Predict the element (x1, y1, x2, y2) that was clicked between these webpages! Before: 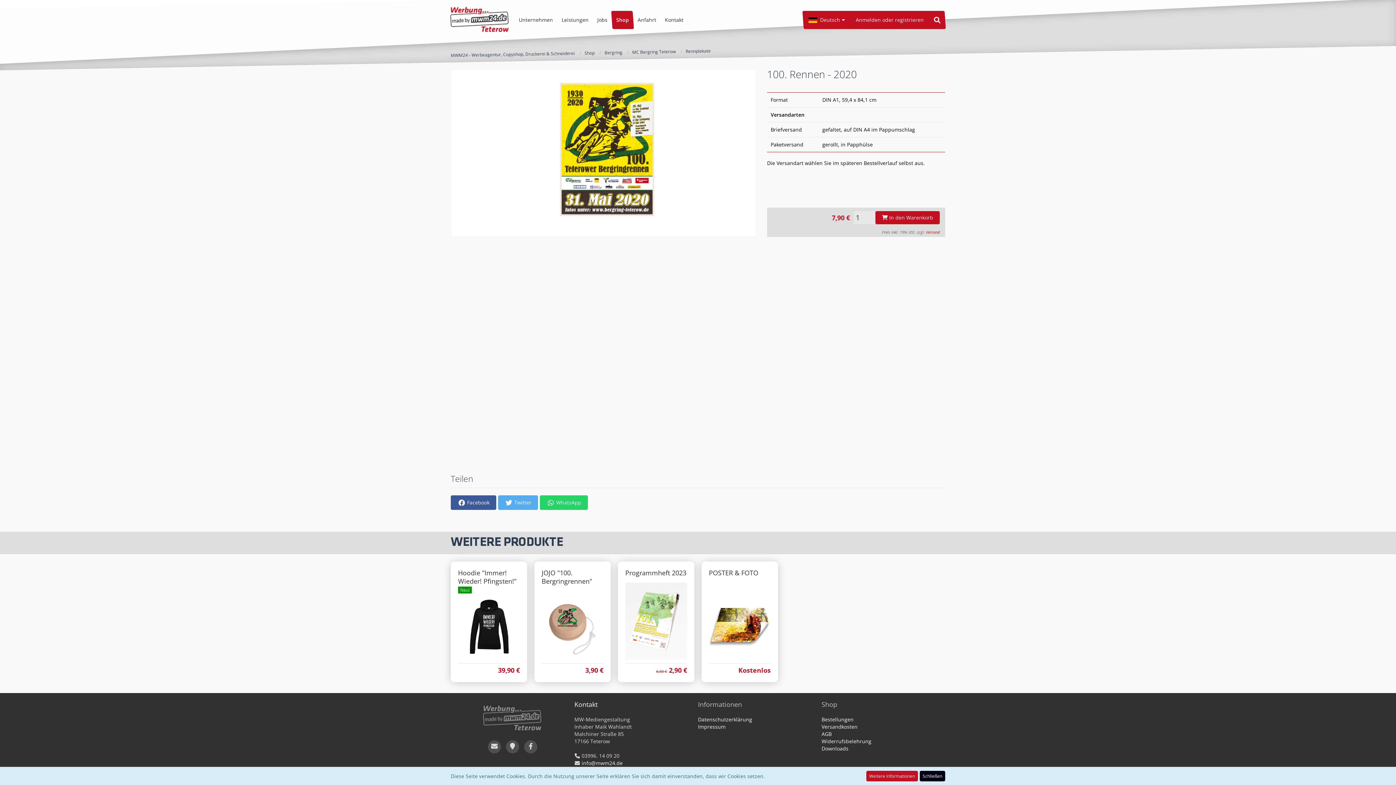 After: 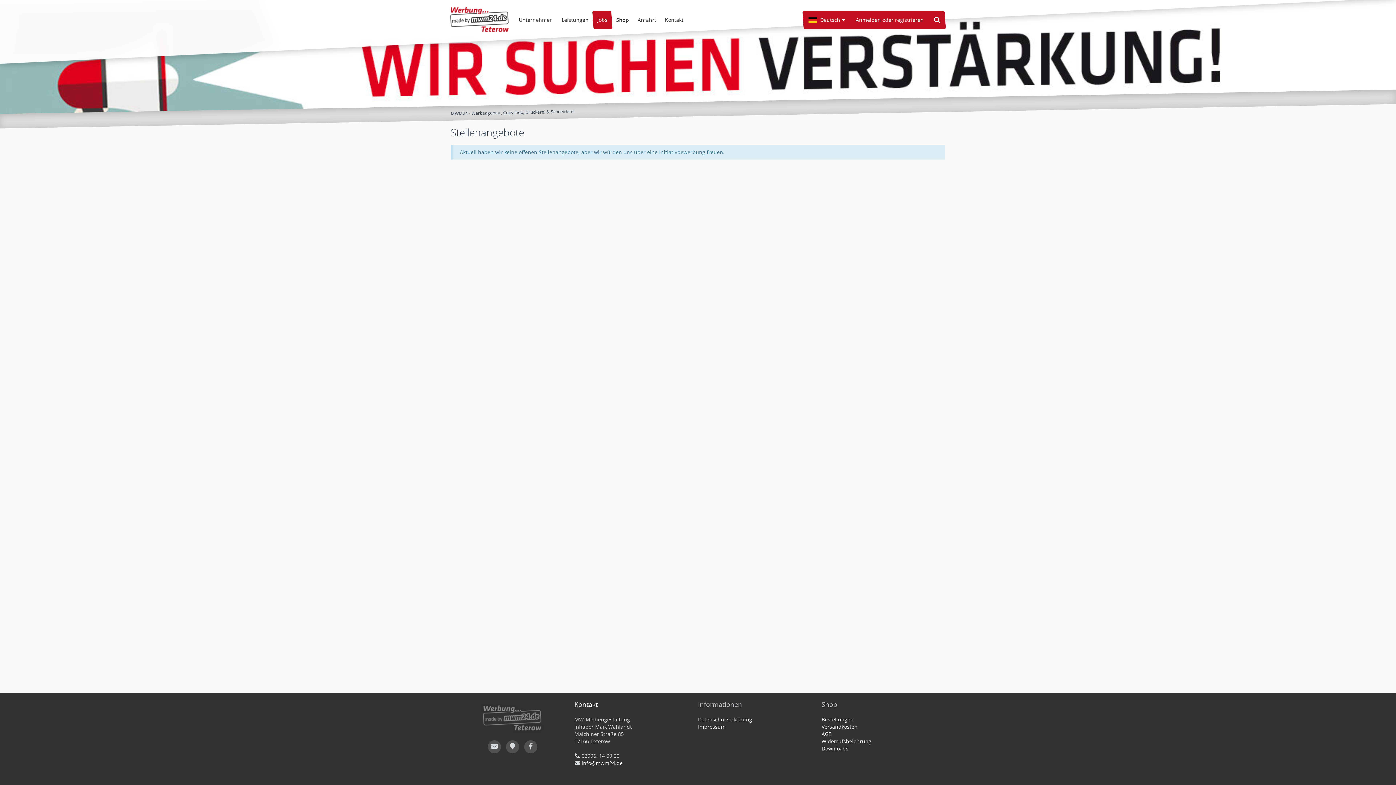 Action: bbox: (593, 10, 612, 29) label: Jobs